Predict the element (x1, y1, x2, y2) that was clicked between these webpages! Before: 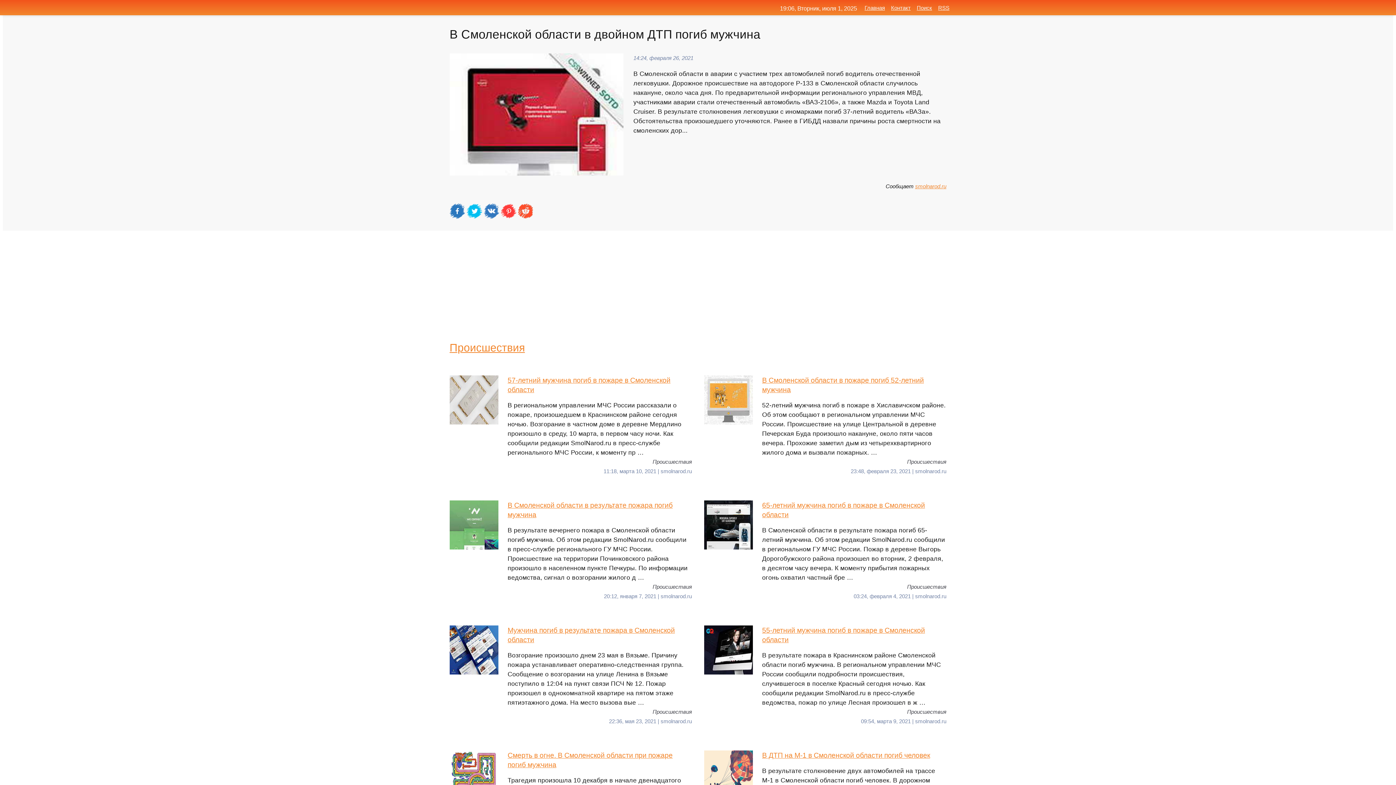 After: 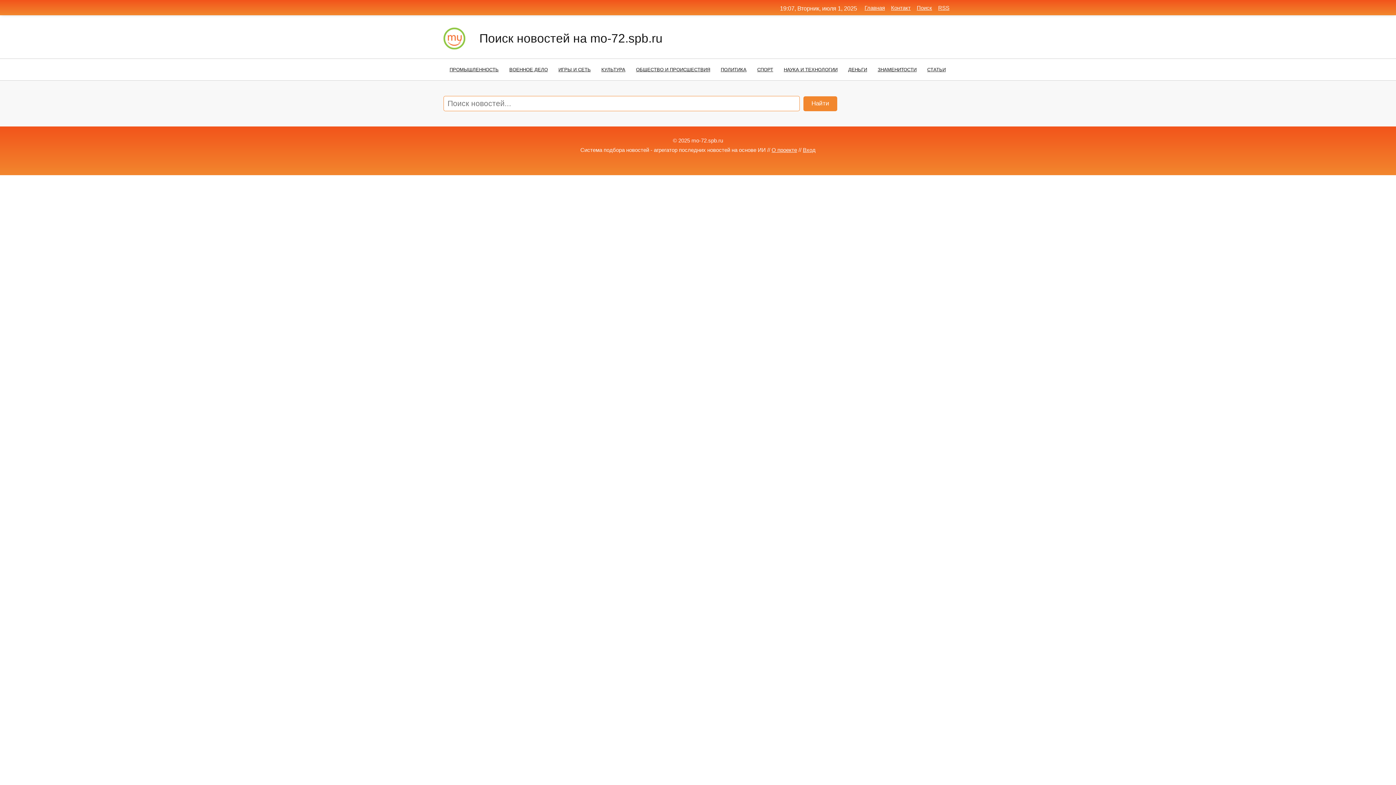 Action: bbox: (917, 4, 932, 10) label: Поиск